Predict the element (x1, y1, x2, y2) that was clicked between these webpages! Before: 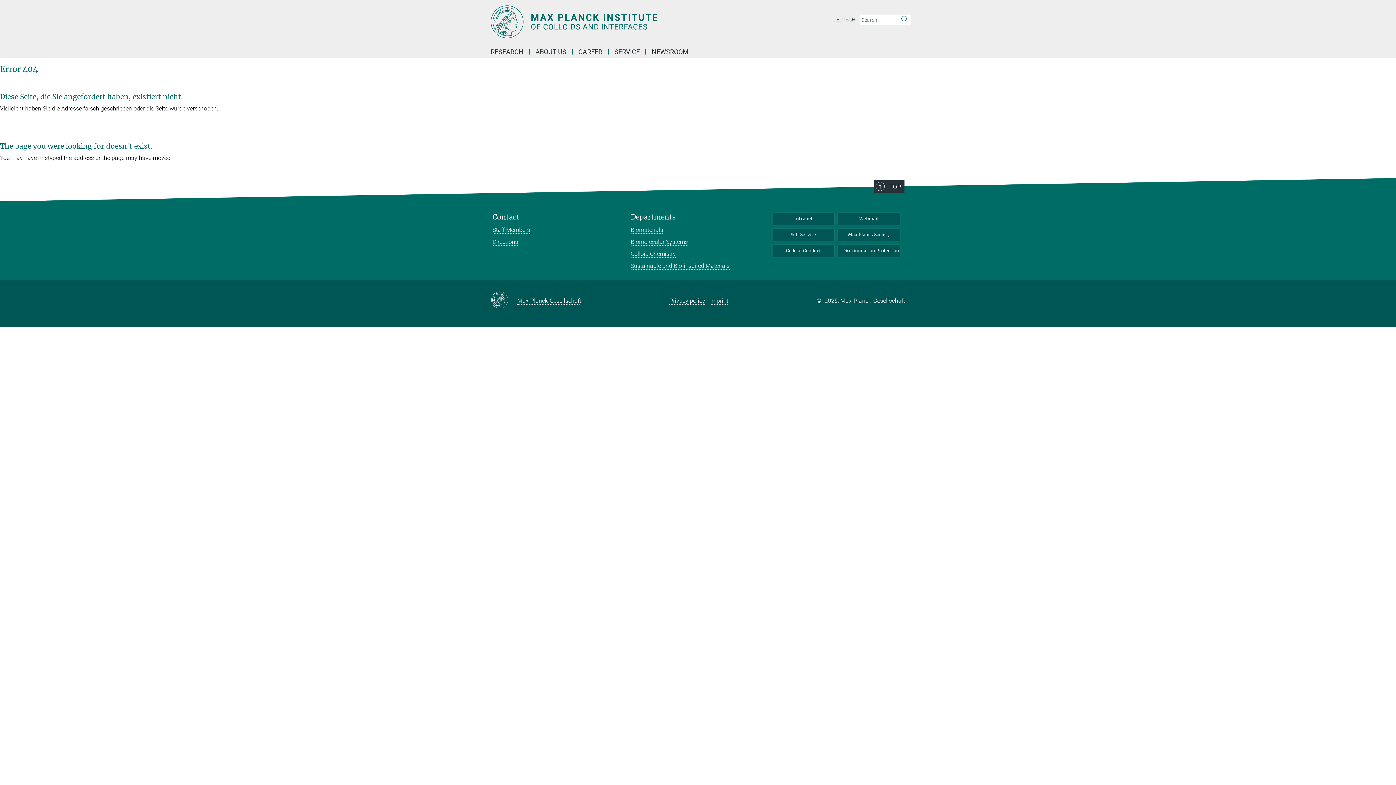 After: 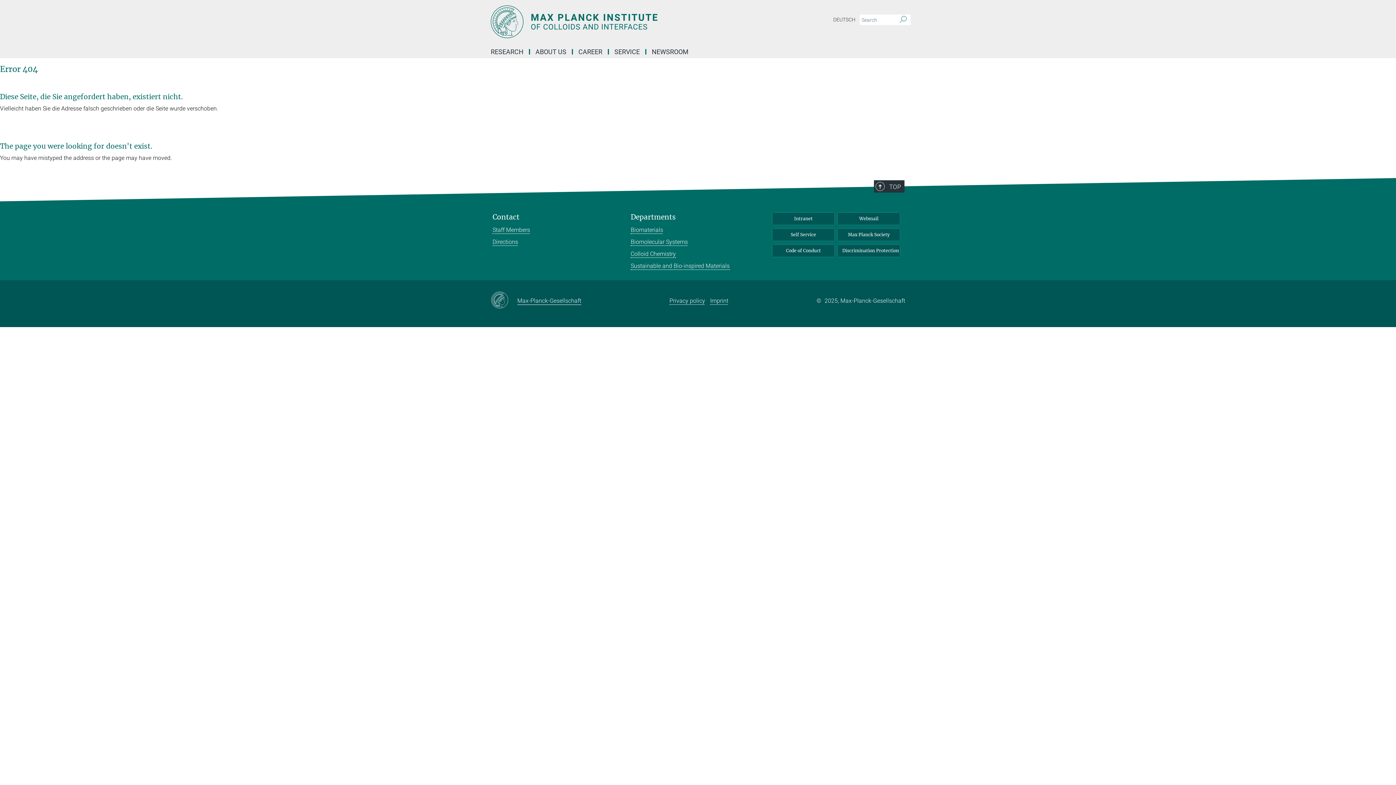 Action: bbox: (517, 295, 581, 305) label: Max-Planck-Gesellschaft